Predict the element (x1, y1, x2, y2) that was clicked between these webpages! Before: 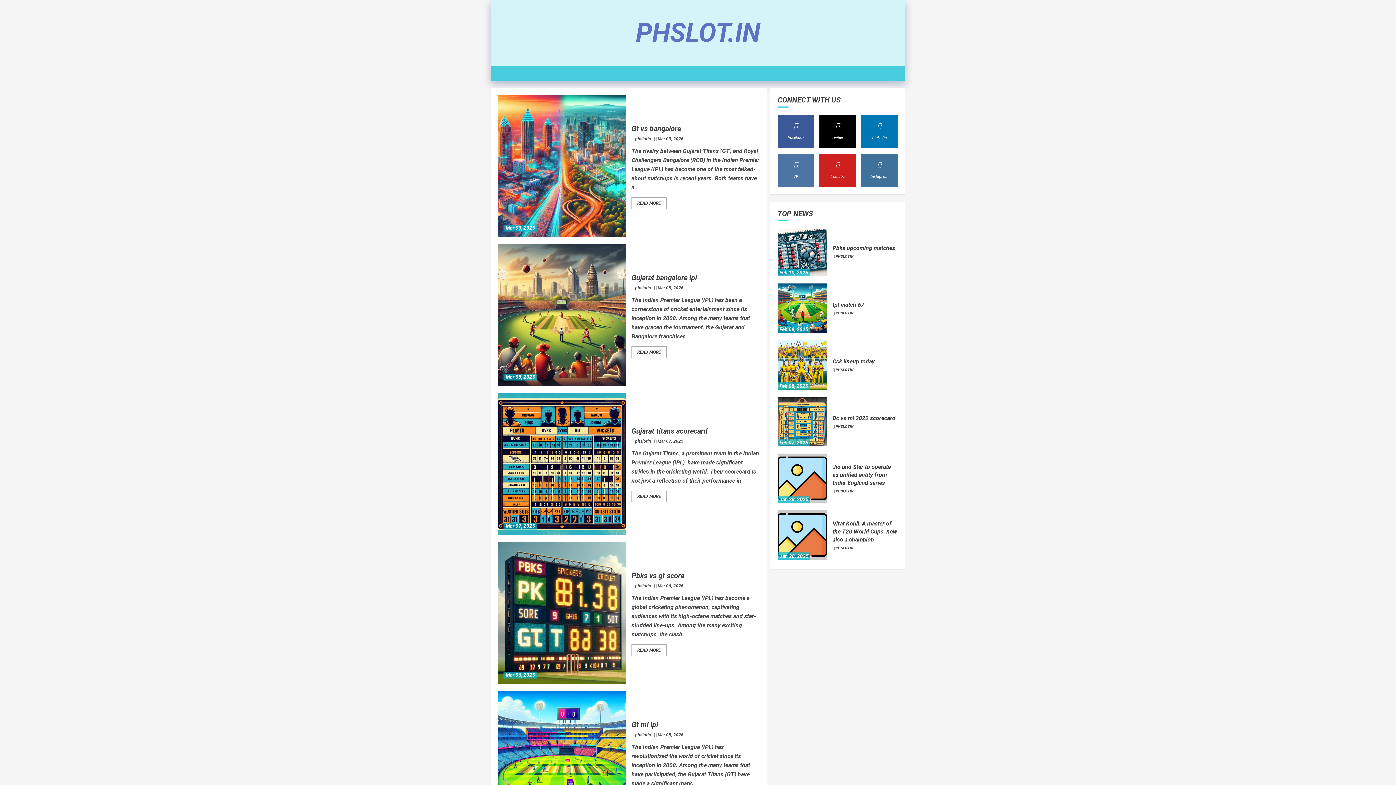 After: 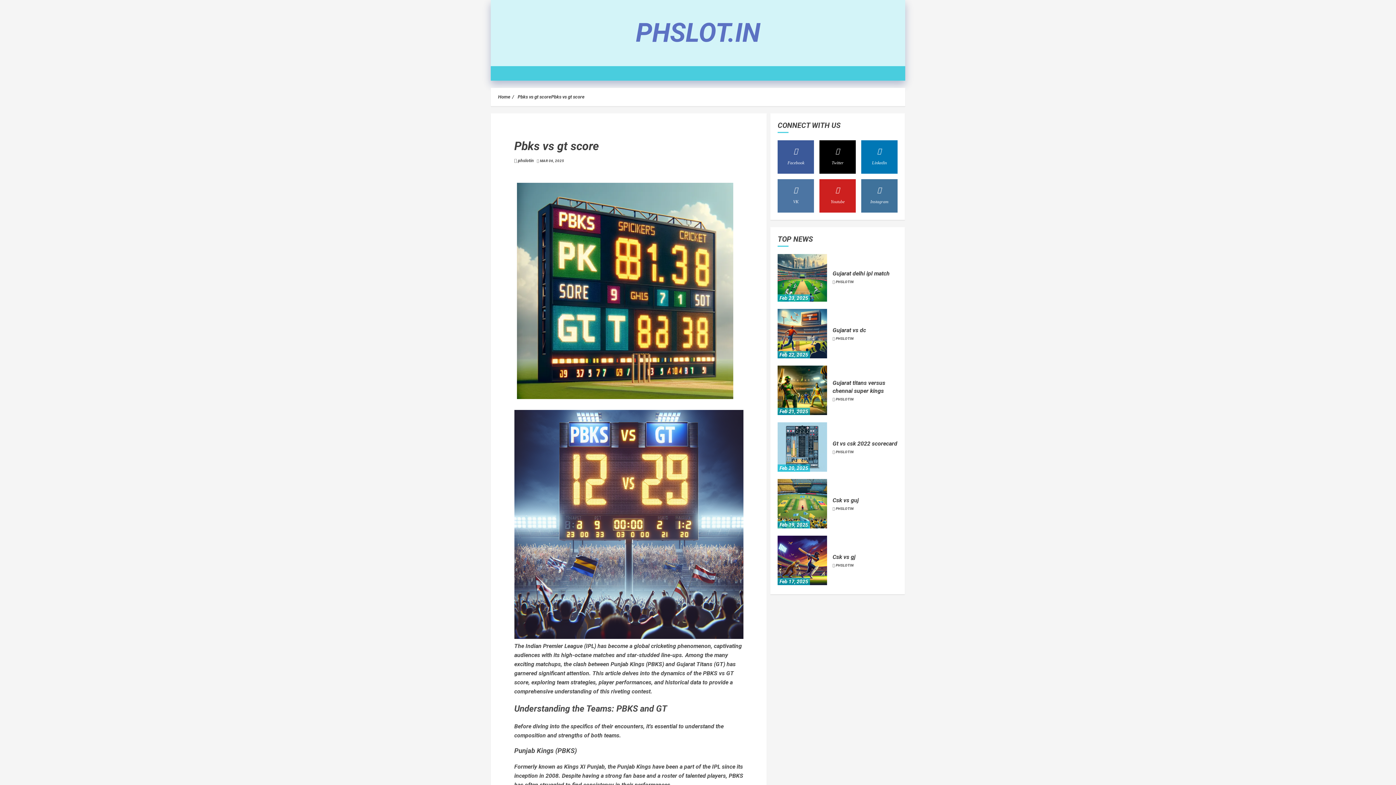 Action: bbox: (631, 571, 684, 580) label: Pbks vs gt score